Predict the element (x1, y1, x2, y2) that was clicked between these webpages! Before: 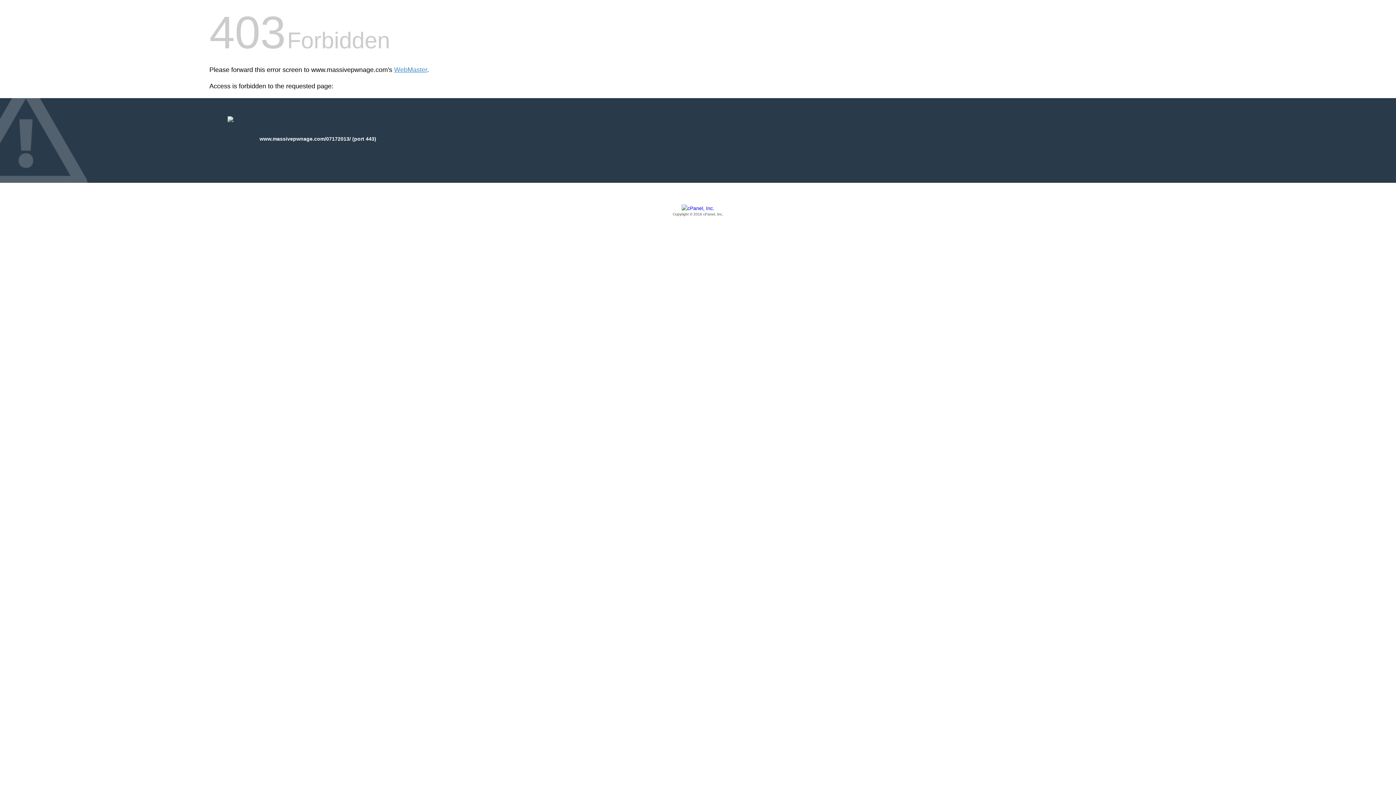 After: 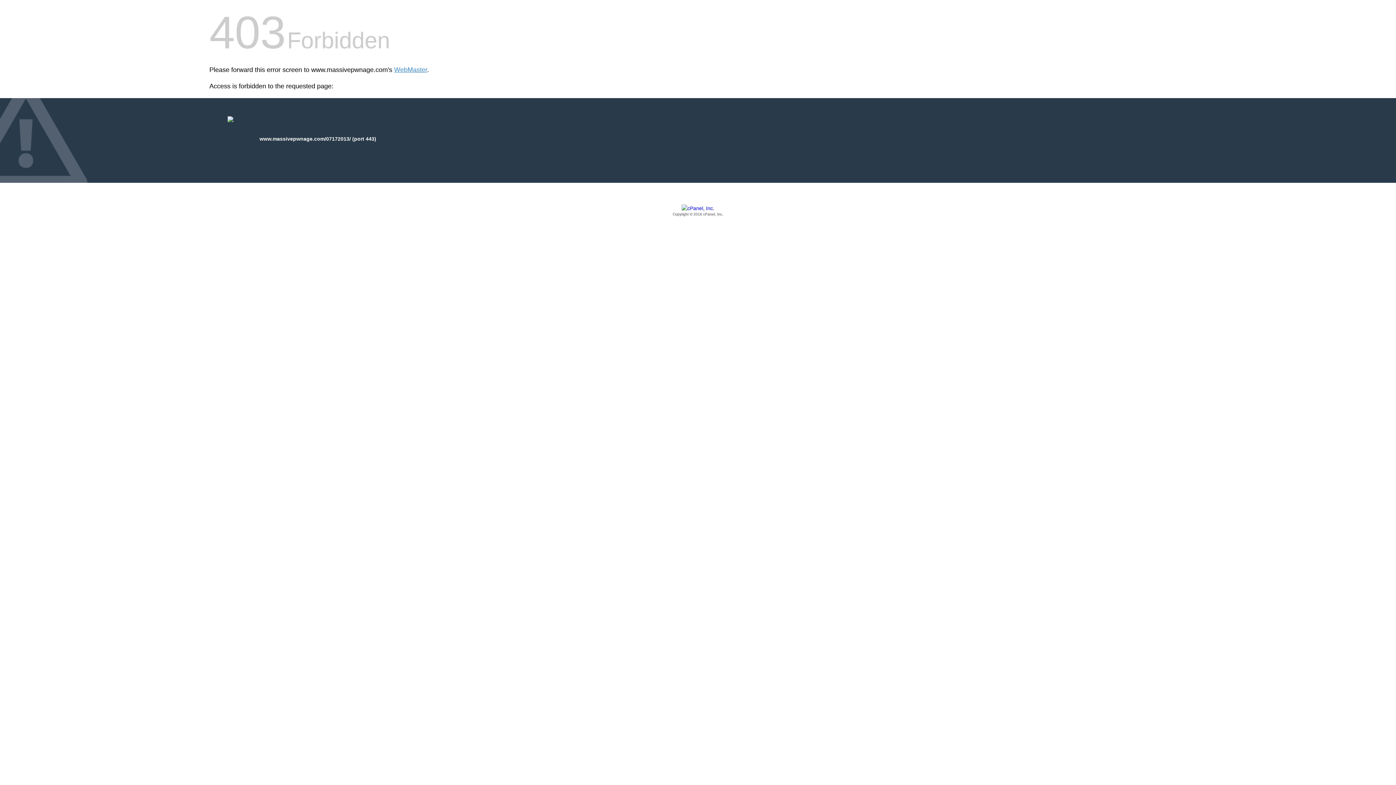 Action: label: Copyright © 2016 cPanel, Inc. bbox: (209, 205, 1186, 217)